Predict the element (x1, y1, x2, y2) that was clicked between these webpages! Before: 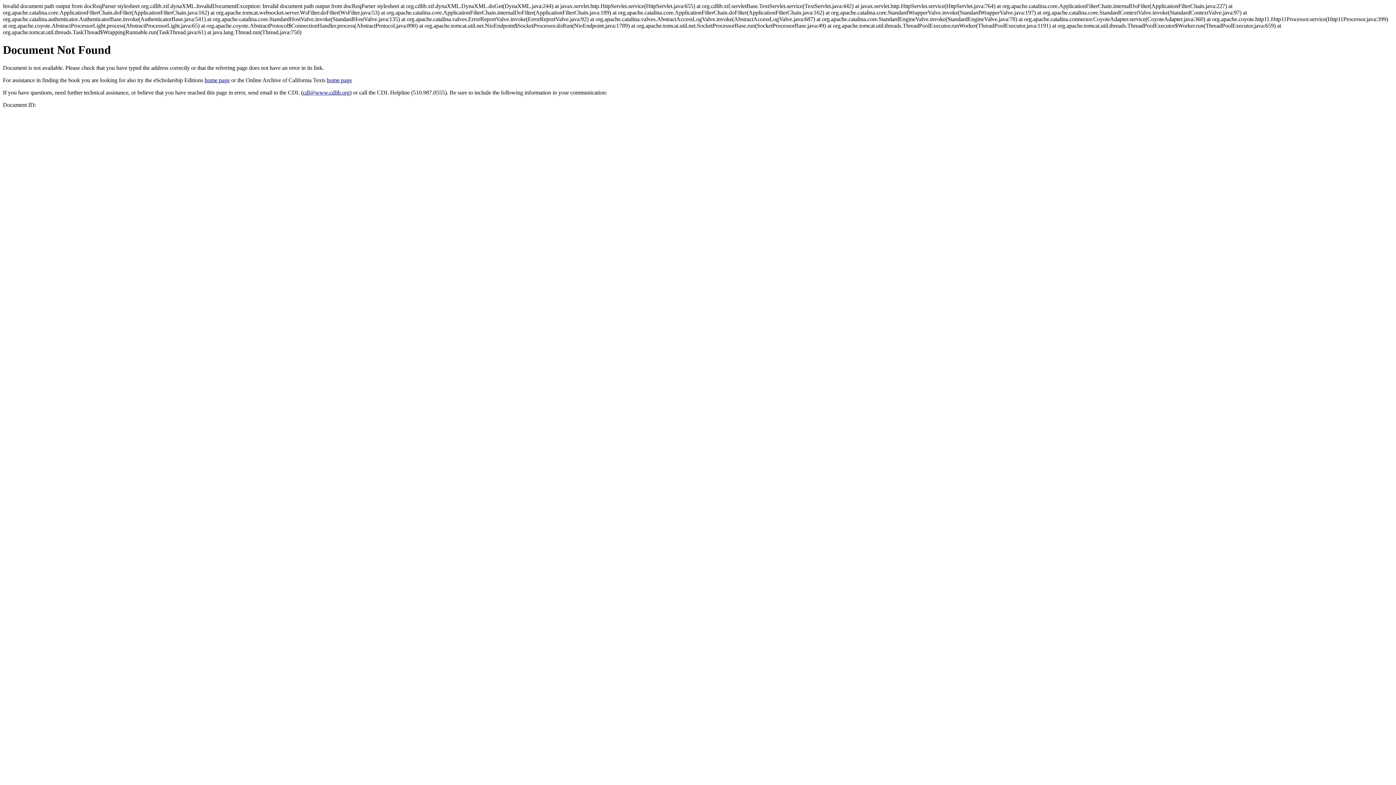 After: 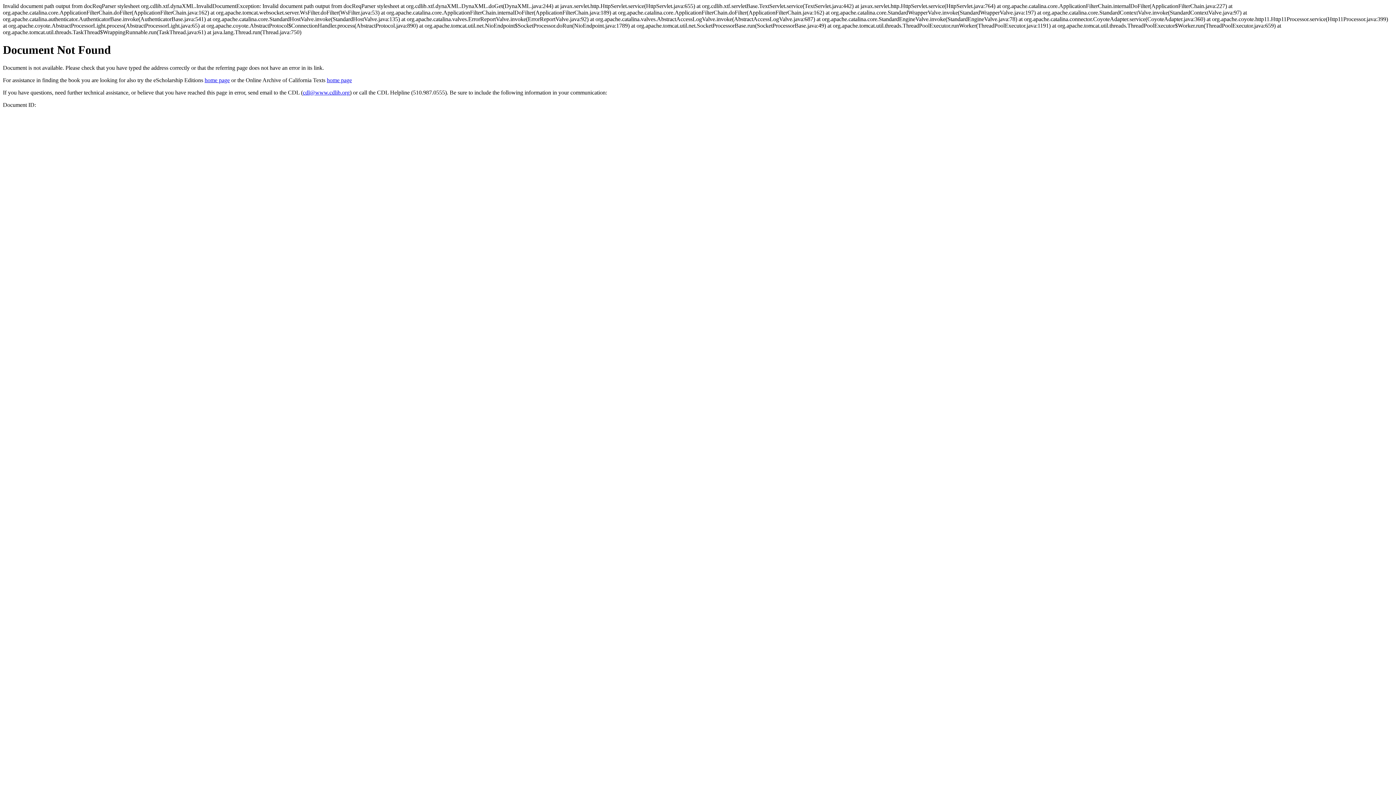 Action: label: cdl@www.cdlib.org bbox: (302, 89, 349, 95)